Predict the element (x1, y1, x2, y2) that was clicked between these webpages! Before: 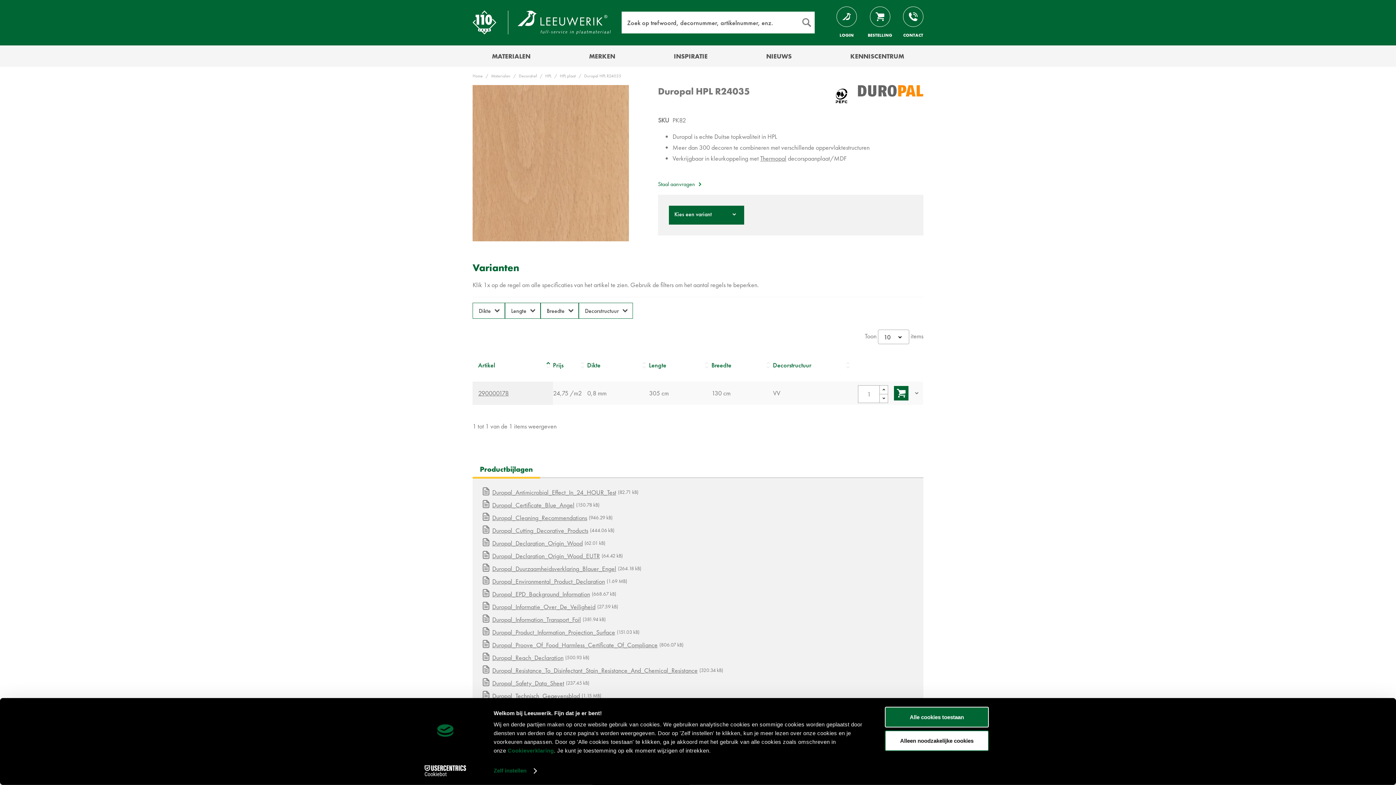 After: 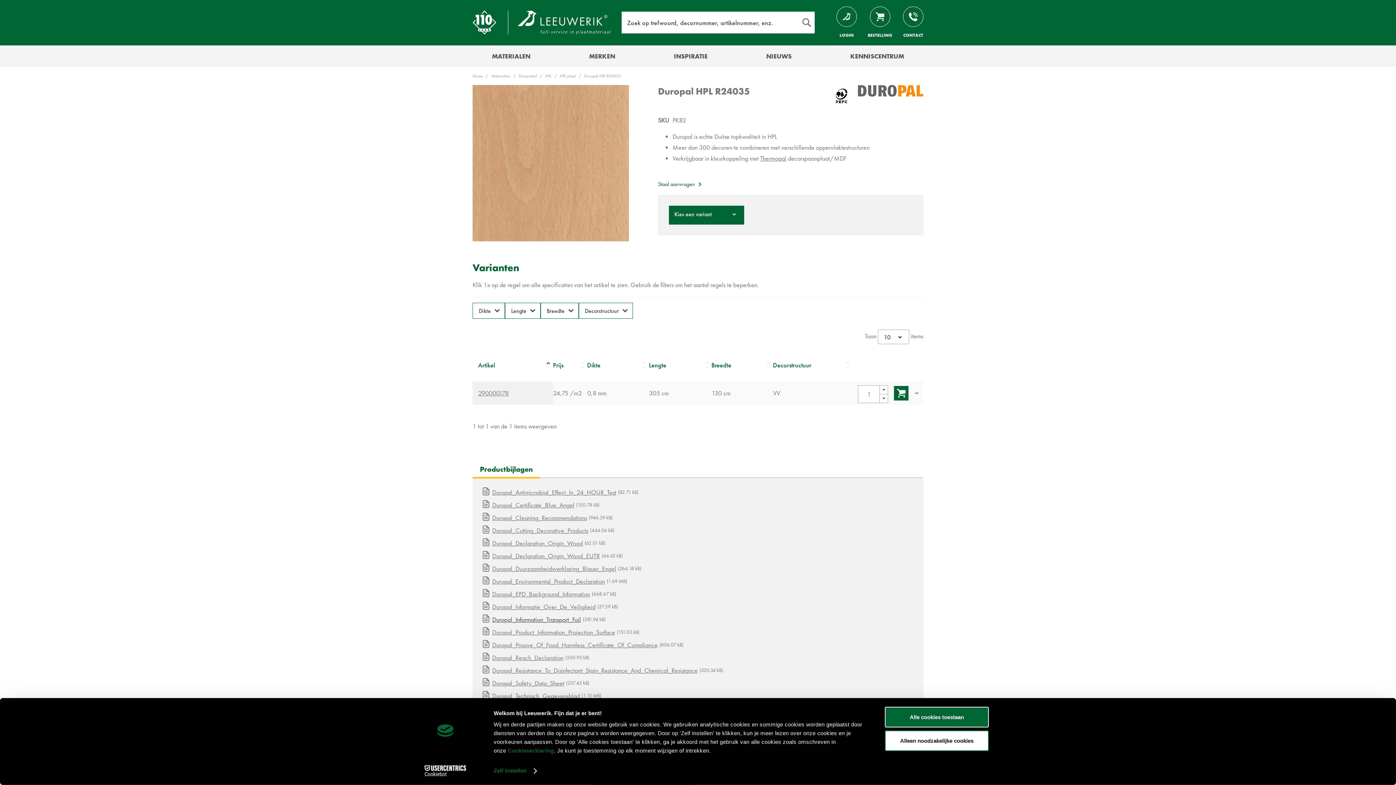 Action: bbox: (492, 658, 581, 667) label: Duropal_Information_Transport_Foil